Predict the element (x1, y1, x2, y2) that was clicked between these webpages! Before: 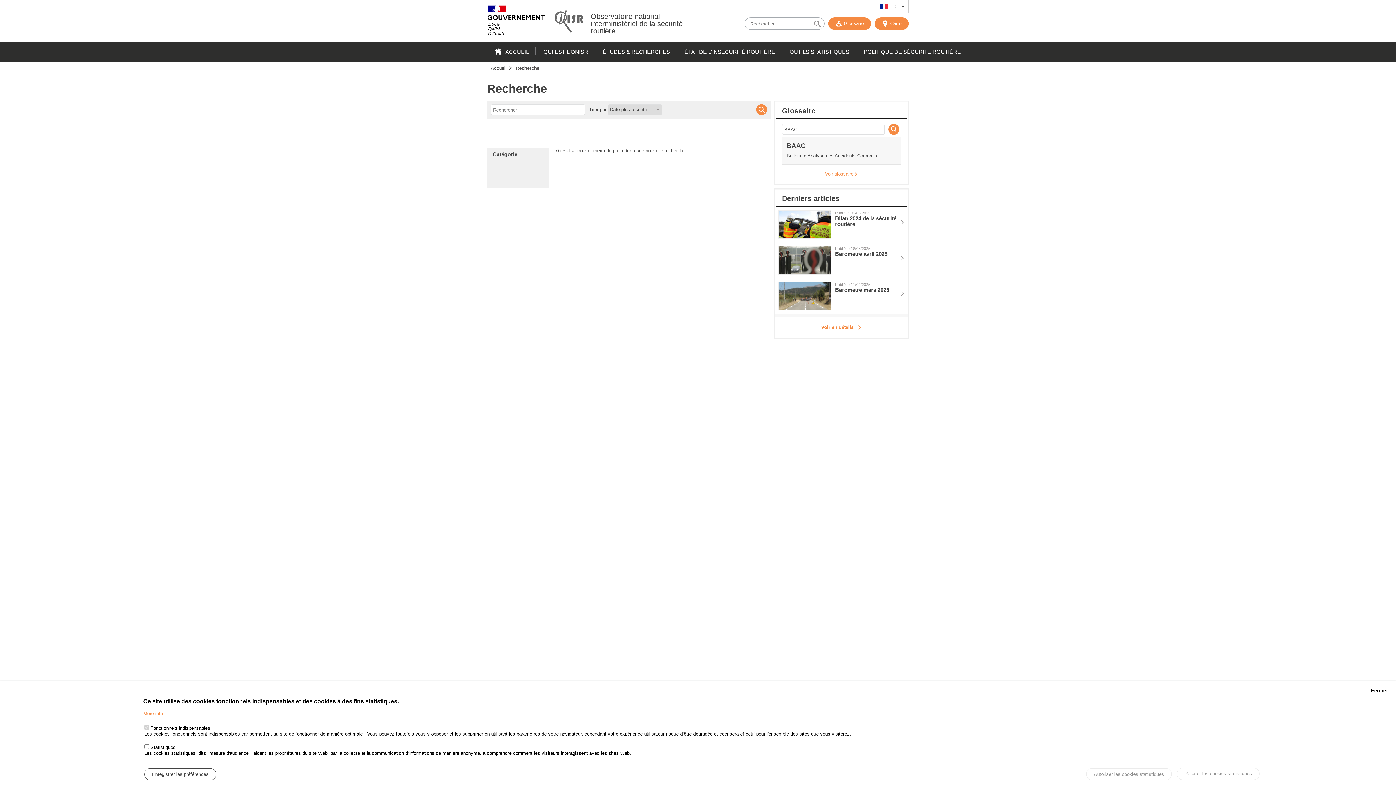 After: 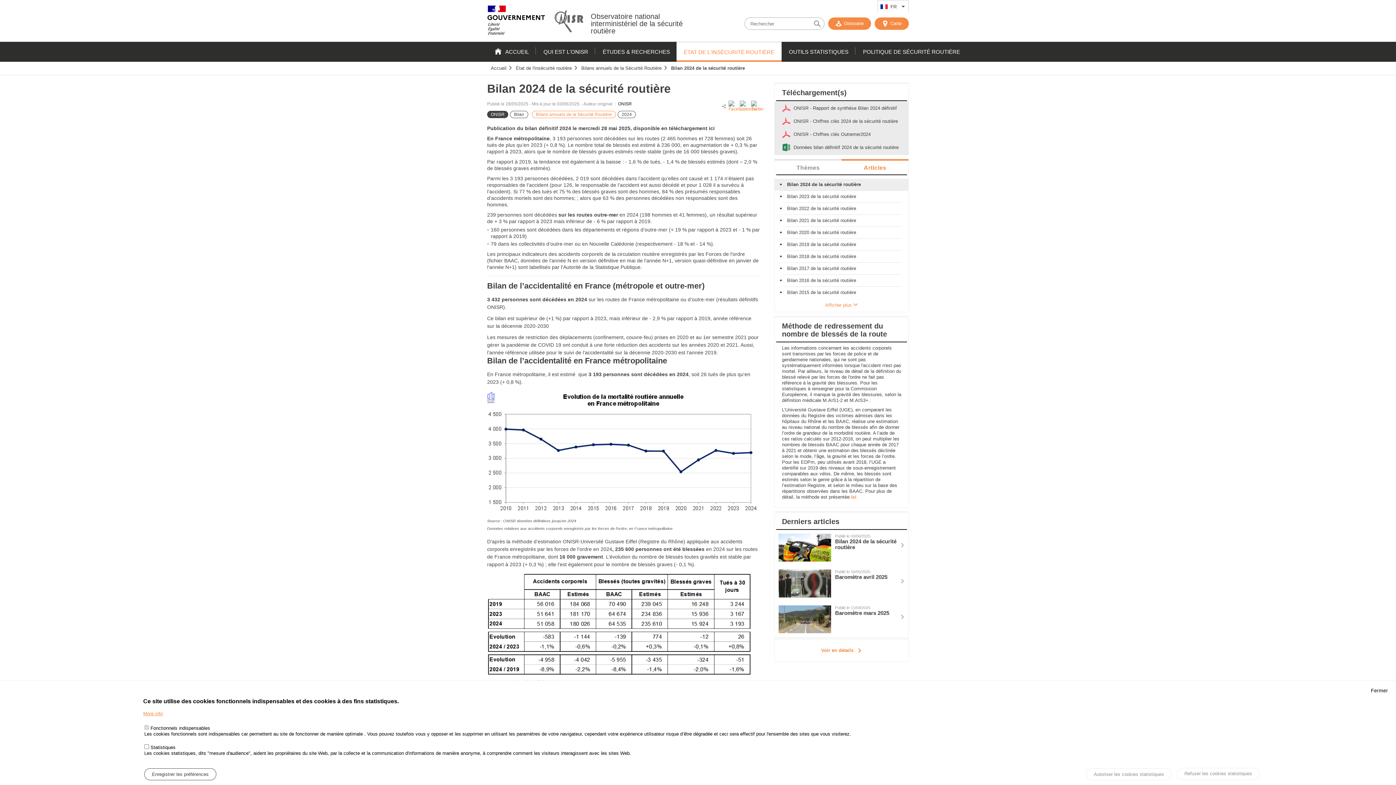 Action: label: Publié le 03/06/2025
Bilan 2024 de la sécurité routière bbox: (774, 206, 908, 242)